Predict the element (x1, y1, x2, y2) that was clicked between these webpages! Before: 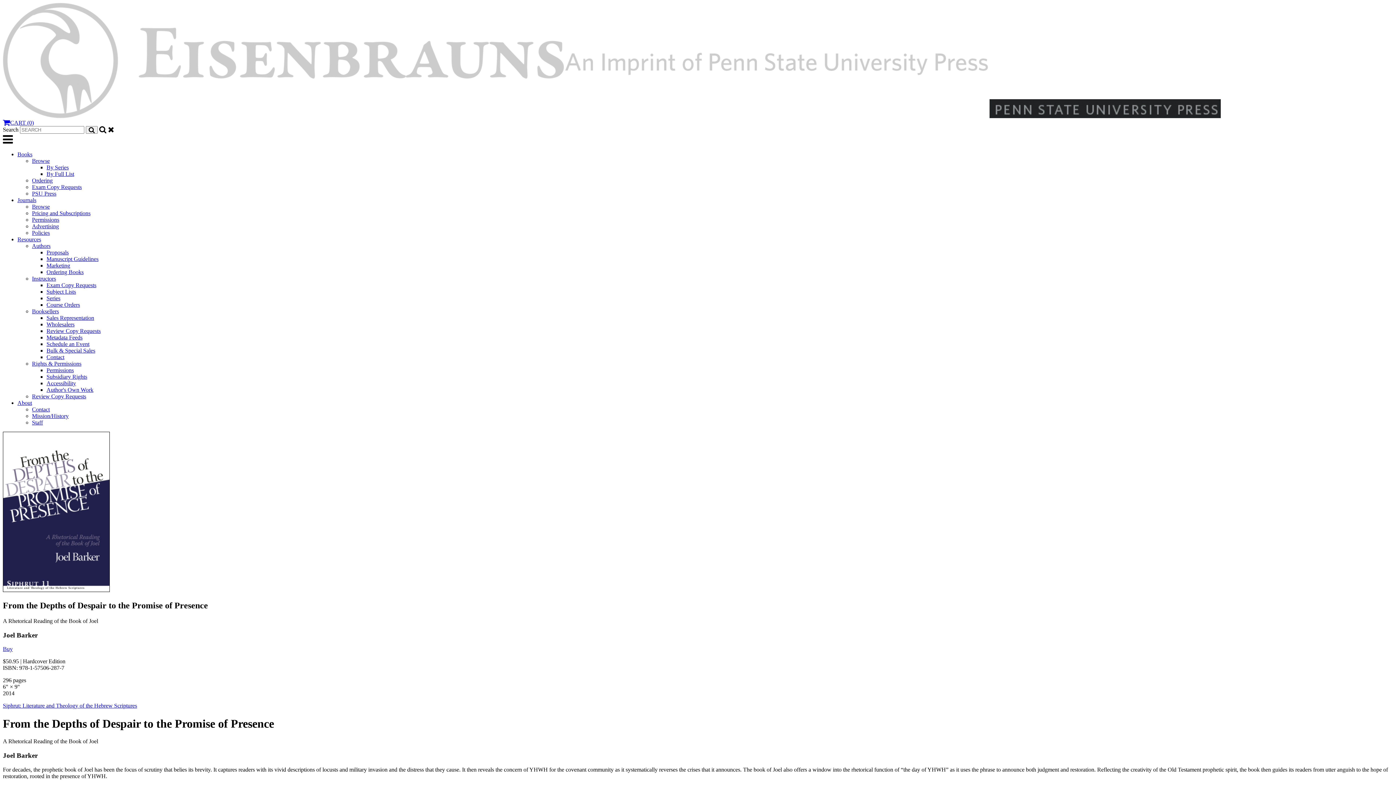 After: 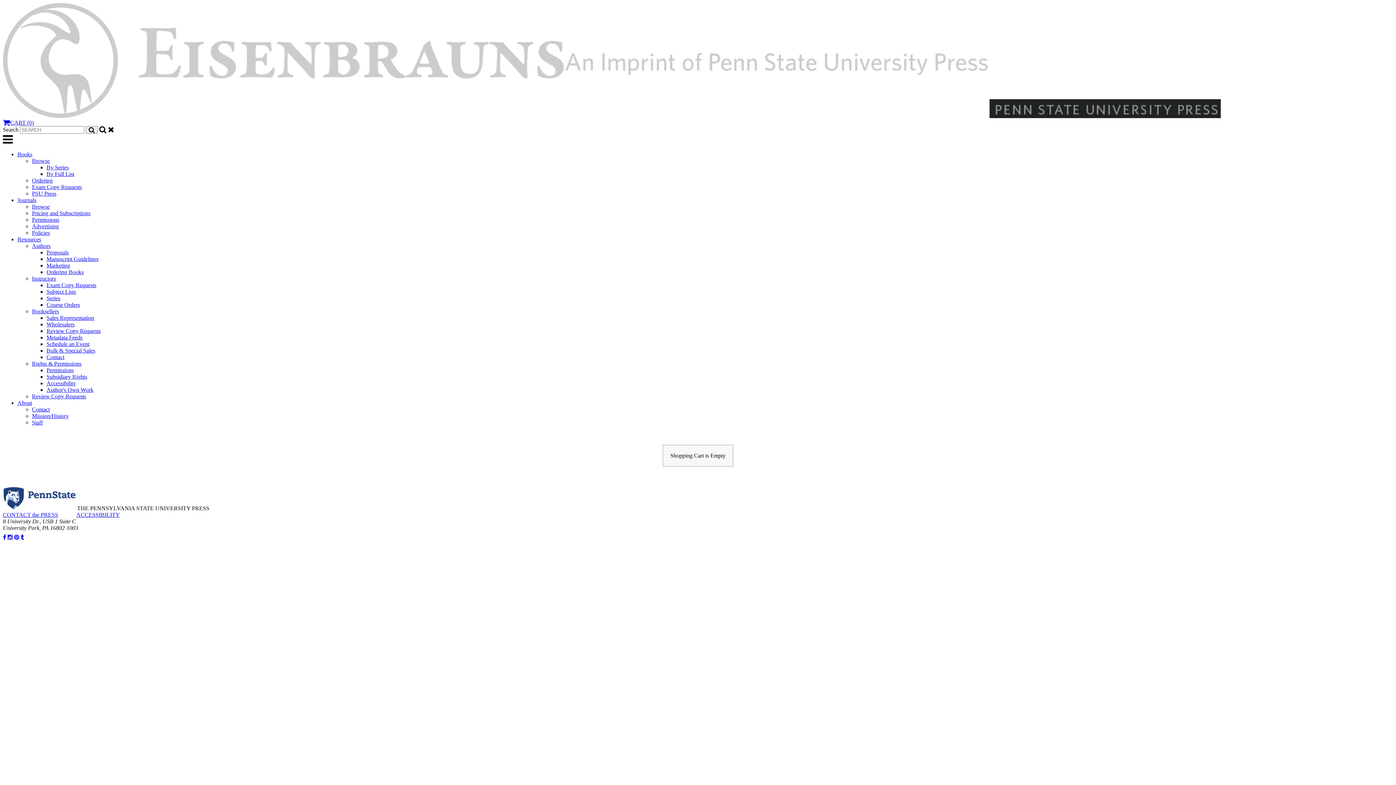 Action: label: CART (0) bbox: (10, 119, 33, 125)